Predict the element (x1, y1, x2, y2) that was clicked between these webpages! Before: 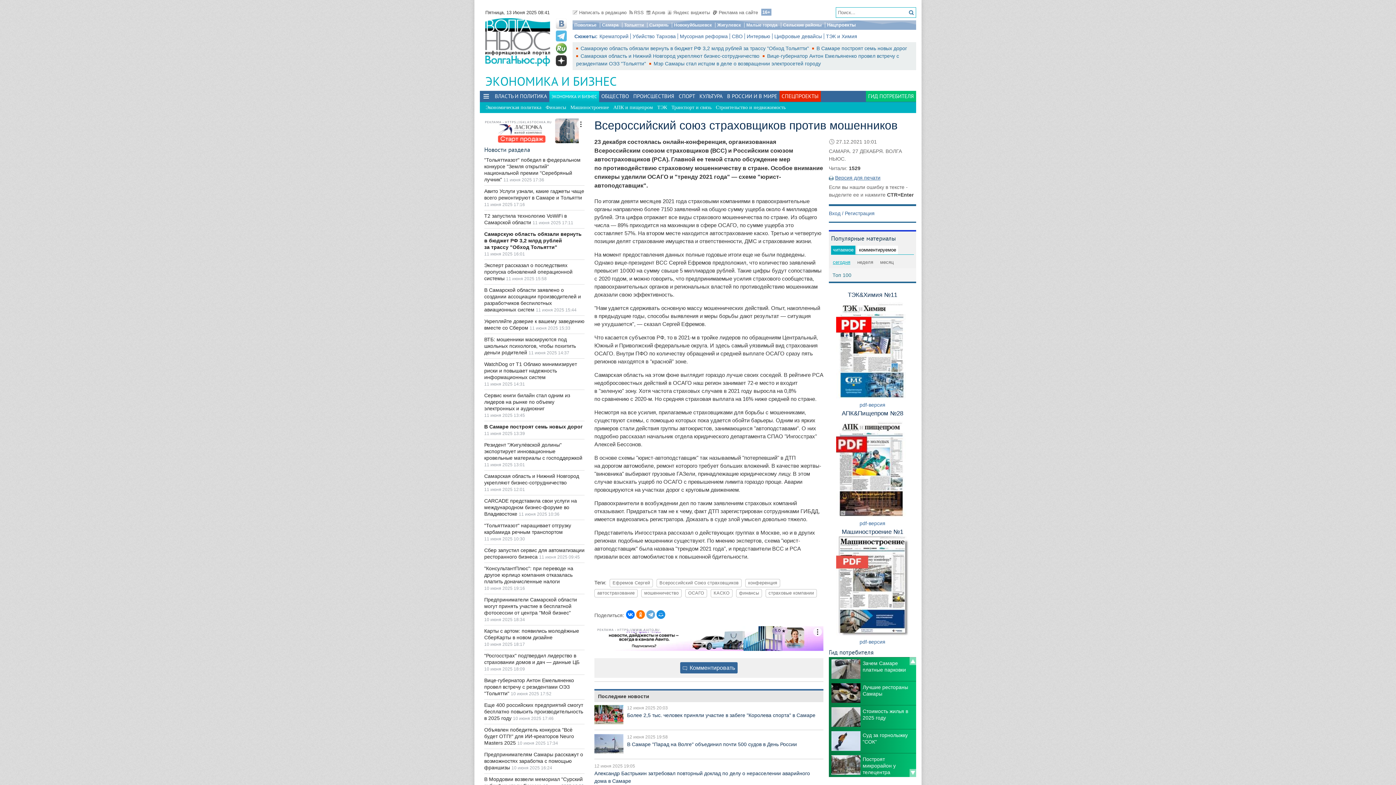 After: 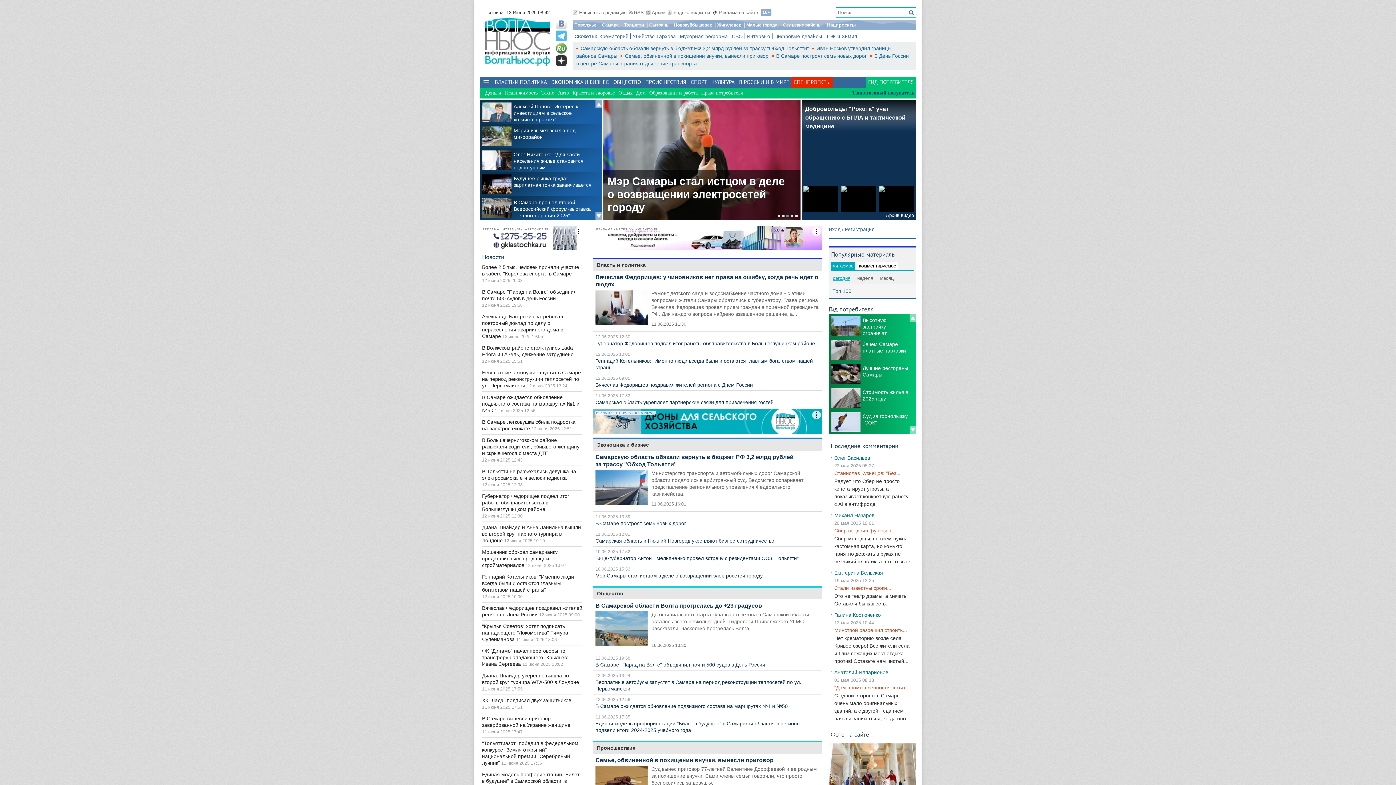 Action: bbox: (485, 18, 550, 66)